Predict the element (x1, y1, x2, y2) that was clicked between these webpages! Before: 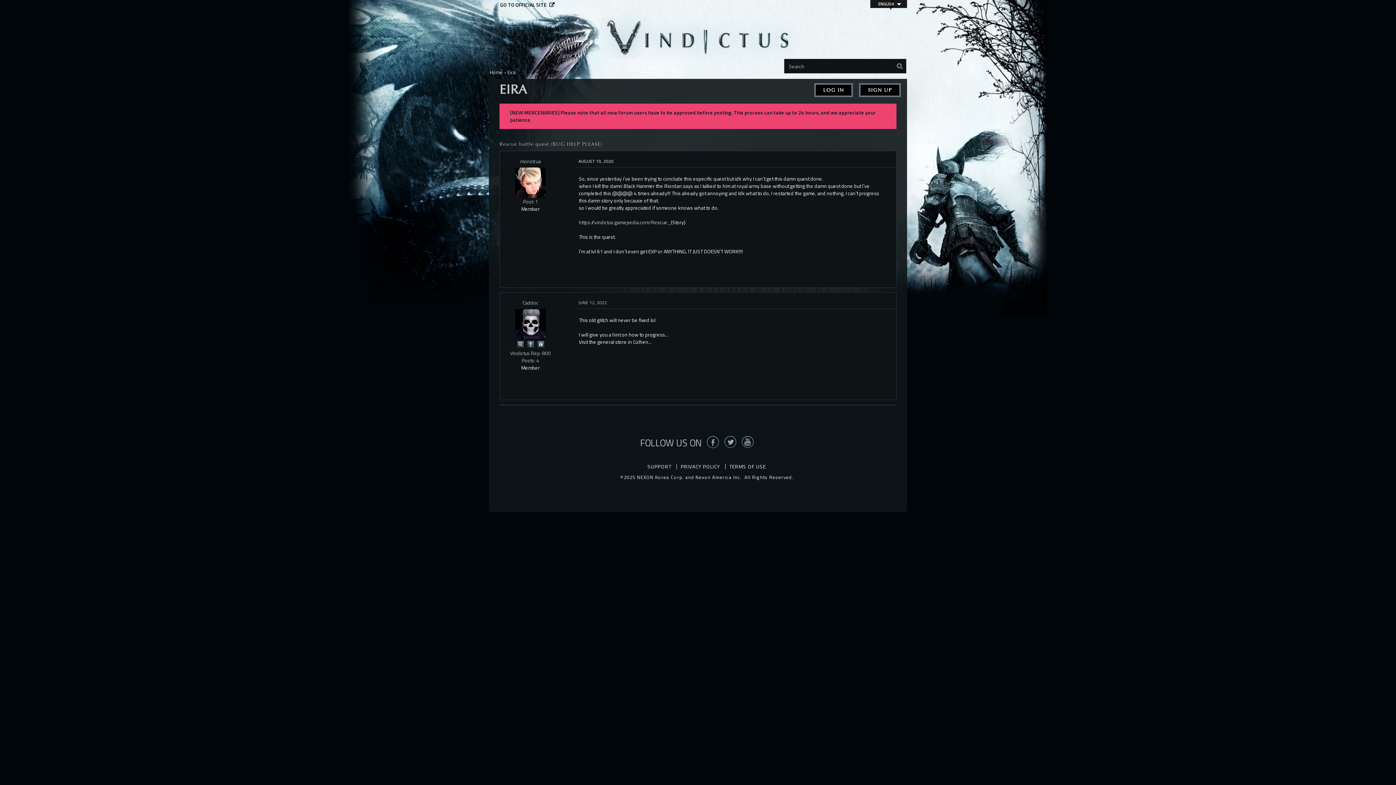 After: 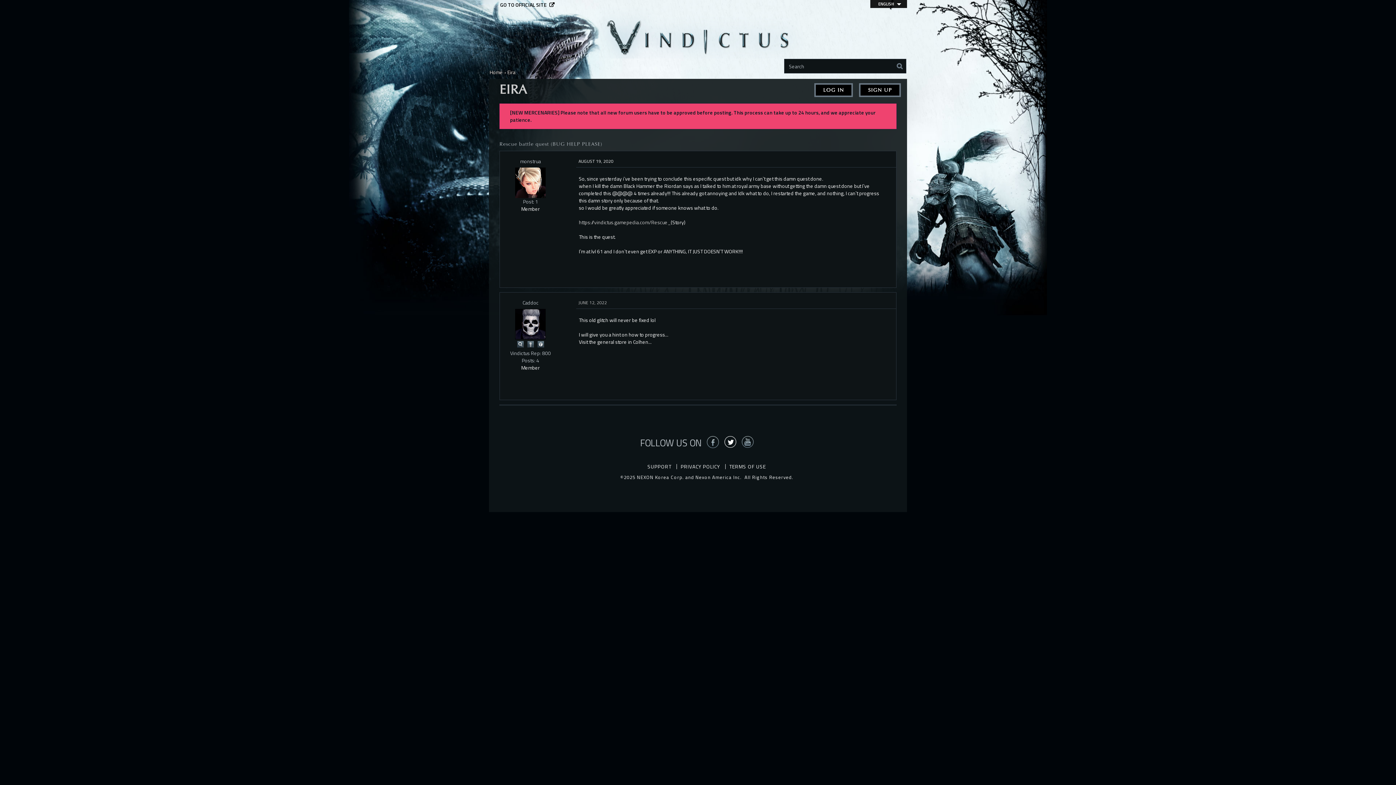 Action: bbox: (724, 436, 736, 449)